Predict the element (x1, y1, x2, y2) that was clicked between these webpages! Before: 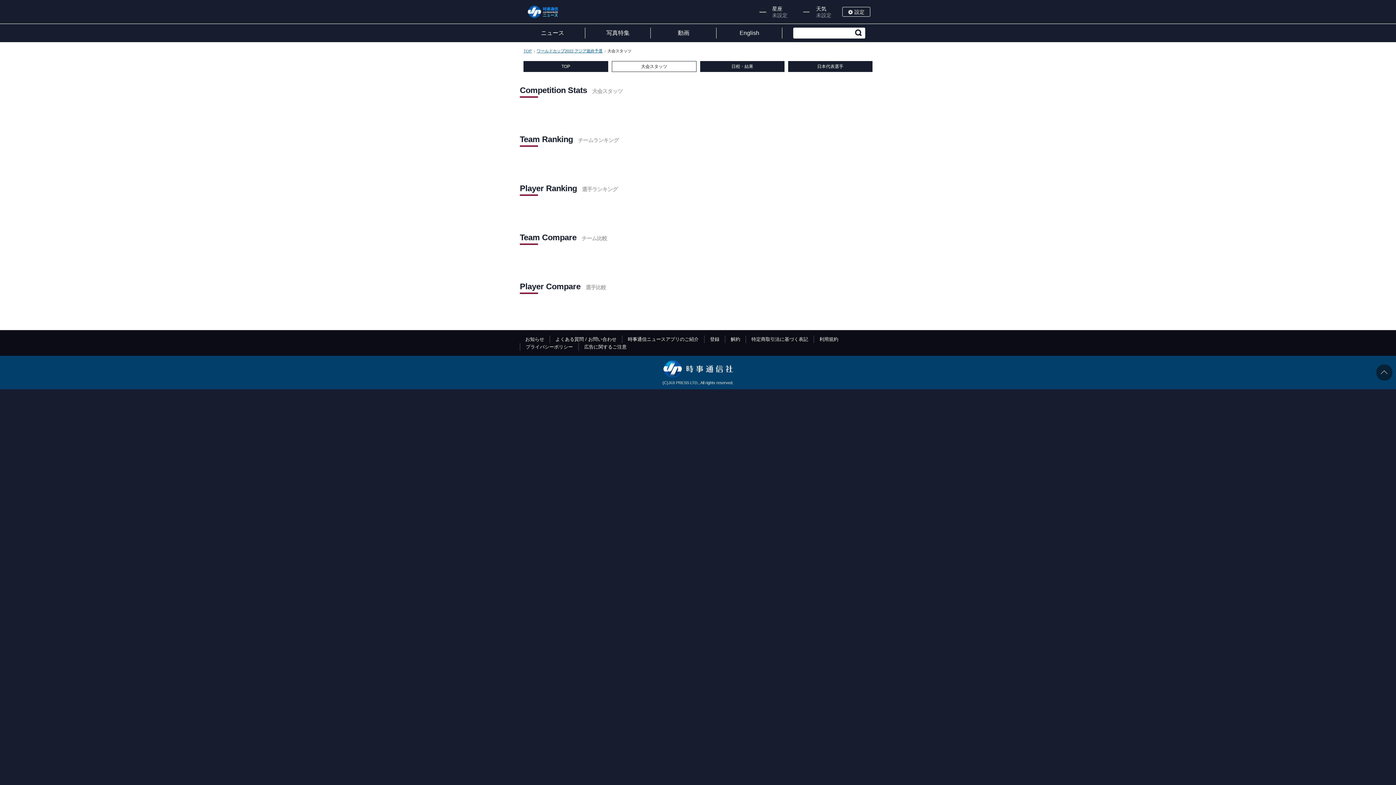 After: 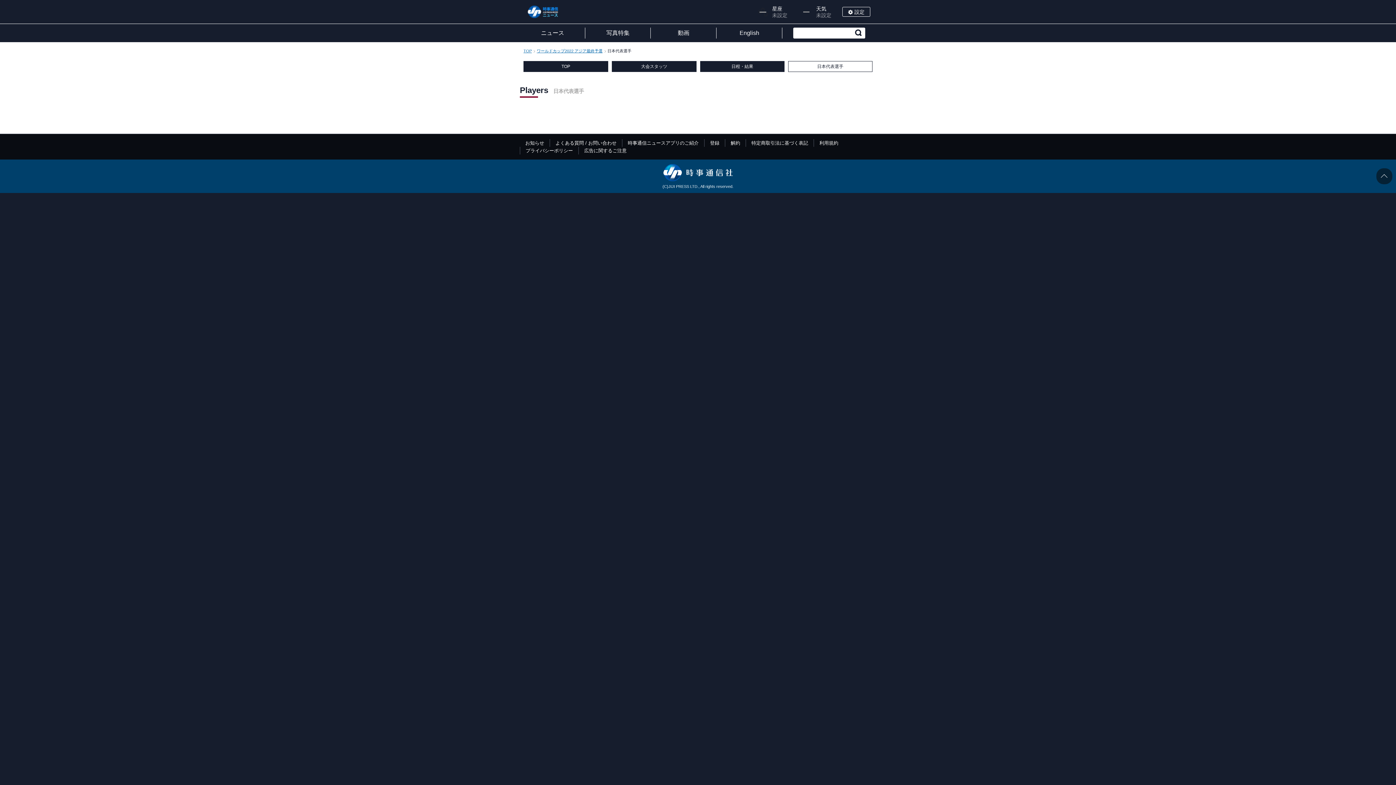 Action: label: 日本代表選手 bbox: (788, 61, 872, 72)